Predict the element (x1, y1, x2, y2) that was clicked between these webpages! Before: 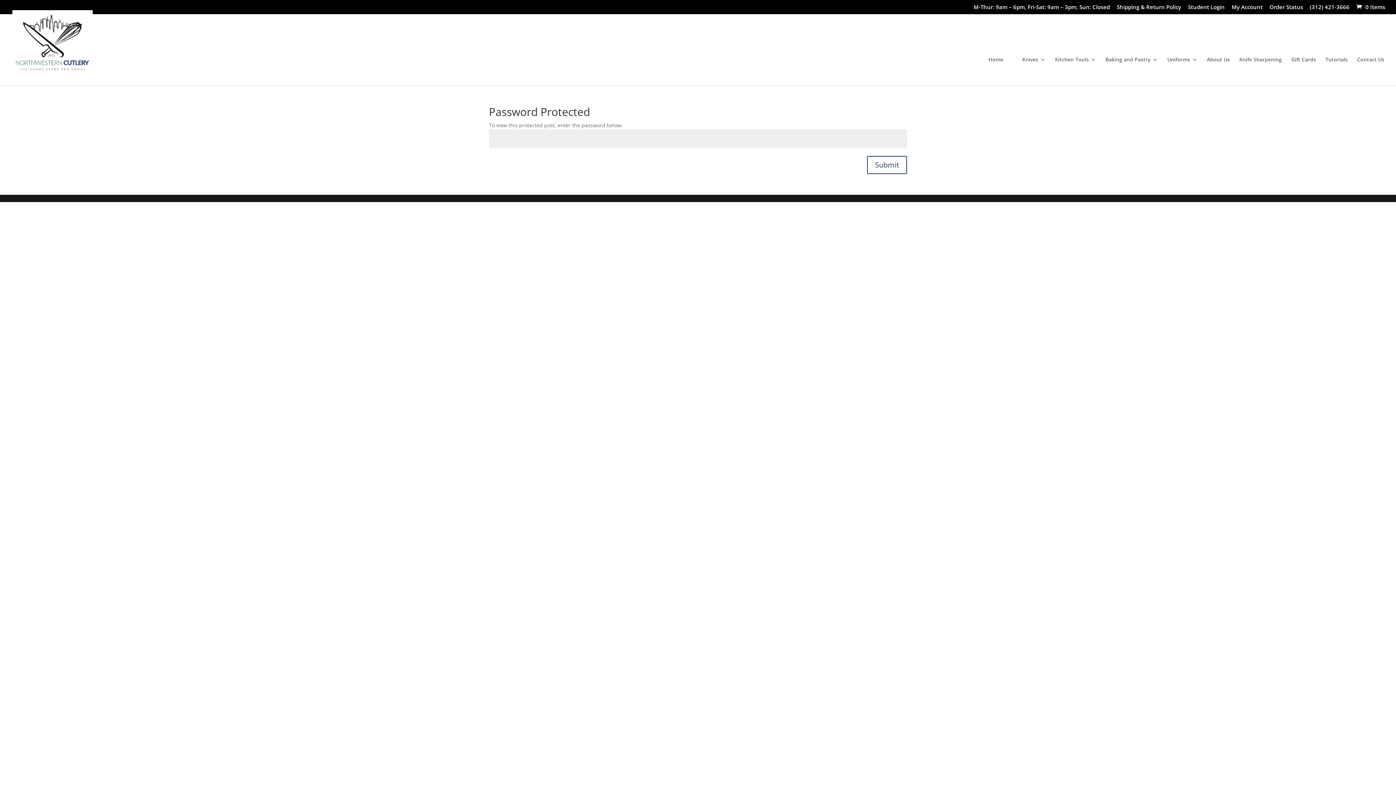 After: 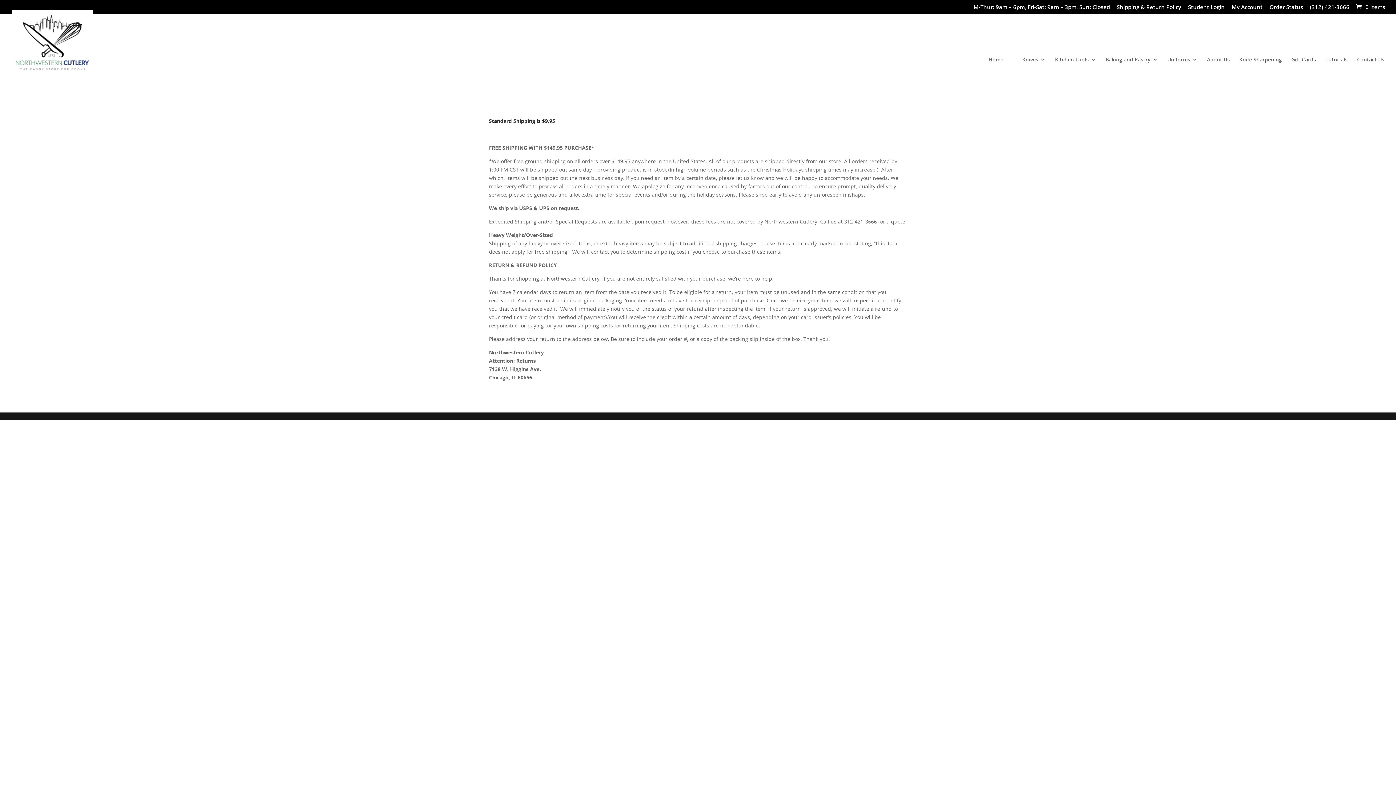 Action: label: Shipping & Return Policy bbox: (1117, 4, 1181, 14)